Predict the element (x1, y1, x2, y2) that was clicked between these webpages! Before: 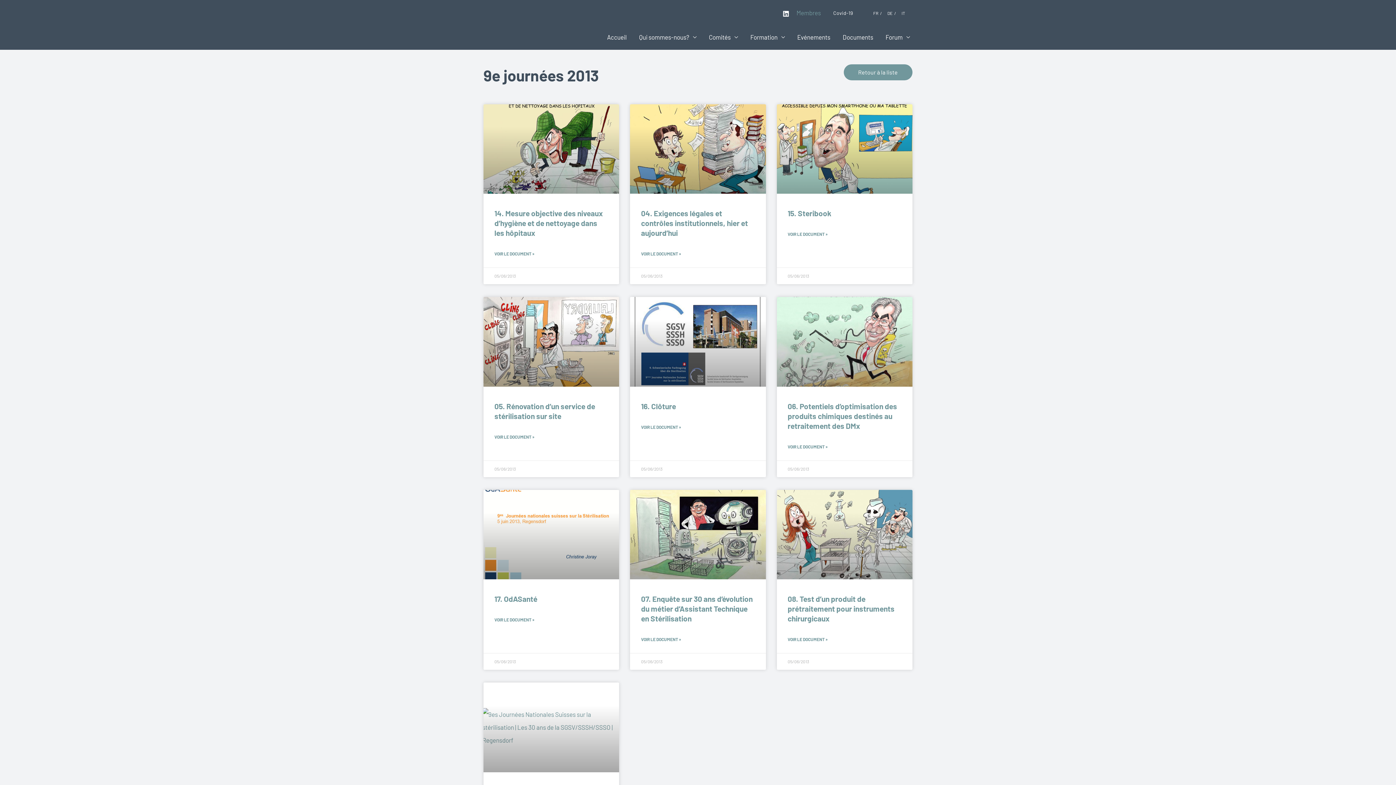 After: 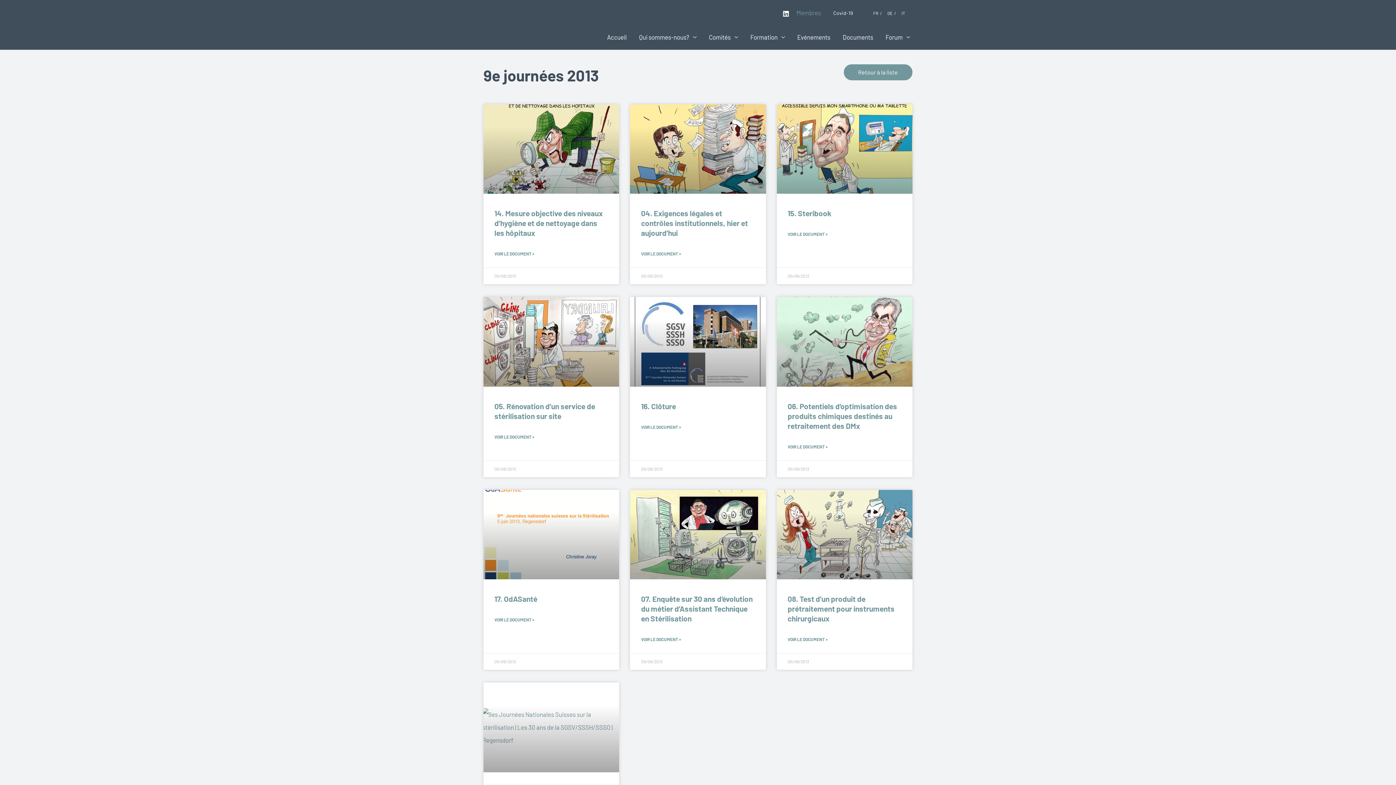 Action: label: FR bbox: (873, 10, 882, 15)